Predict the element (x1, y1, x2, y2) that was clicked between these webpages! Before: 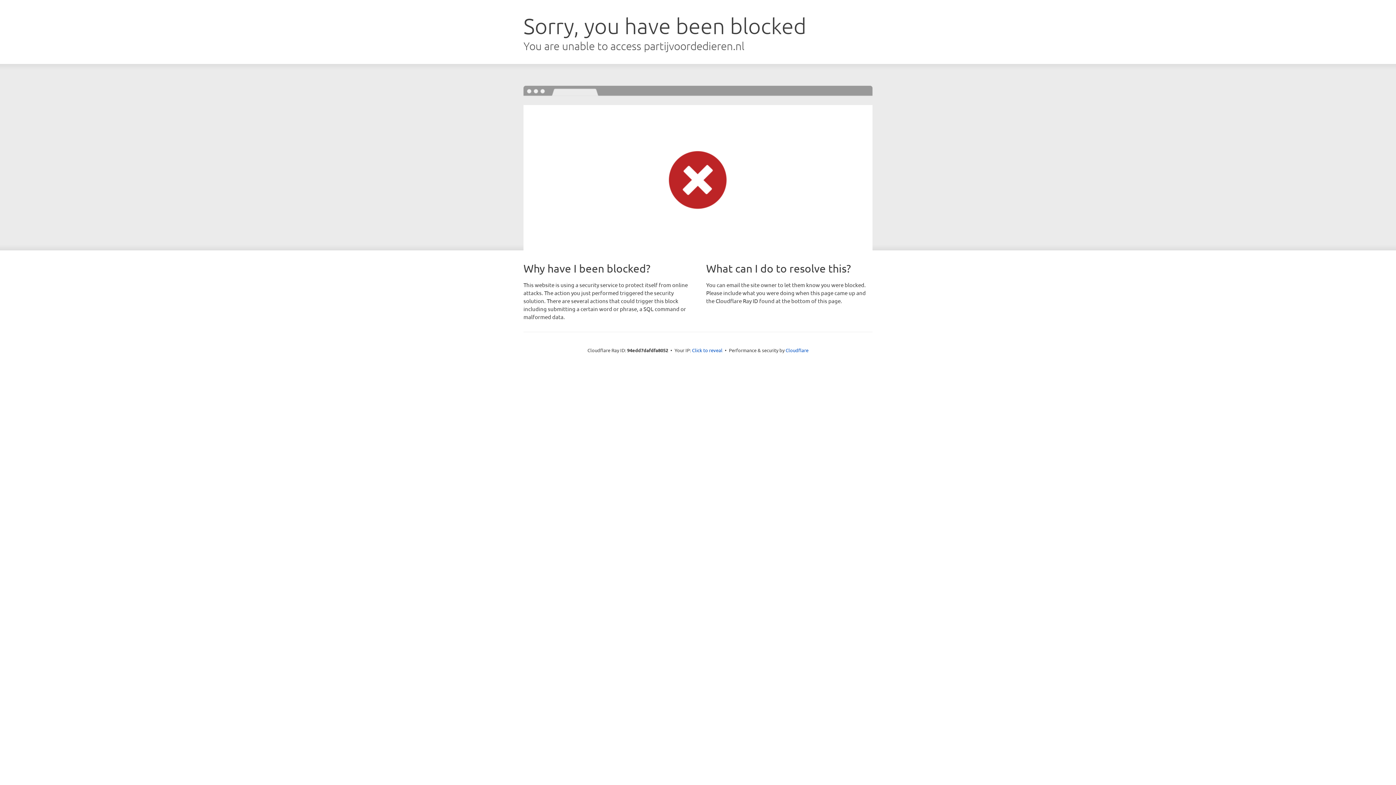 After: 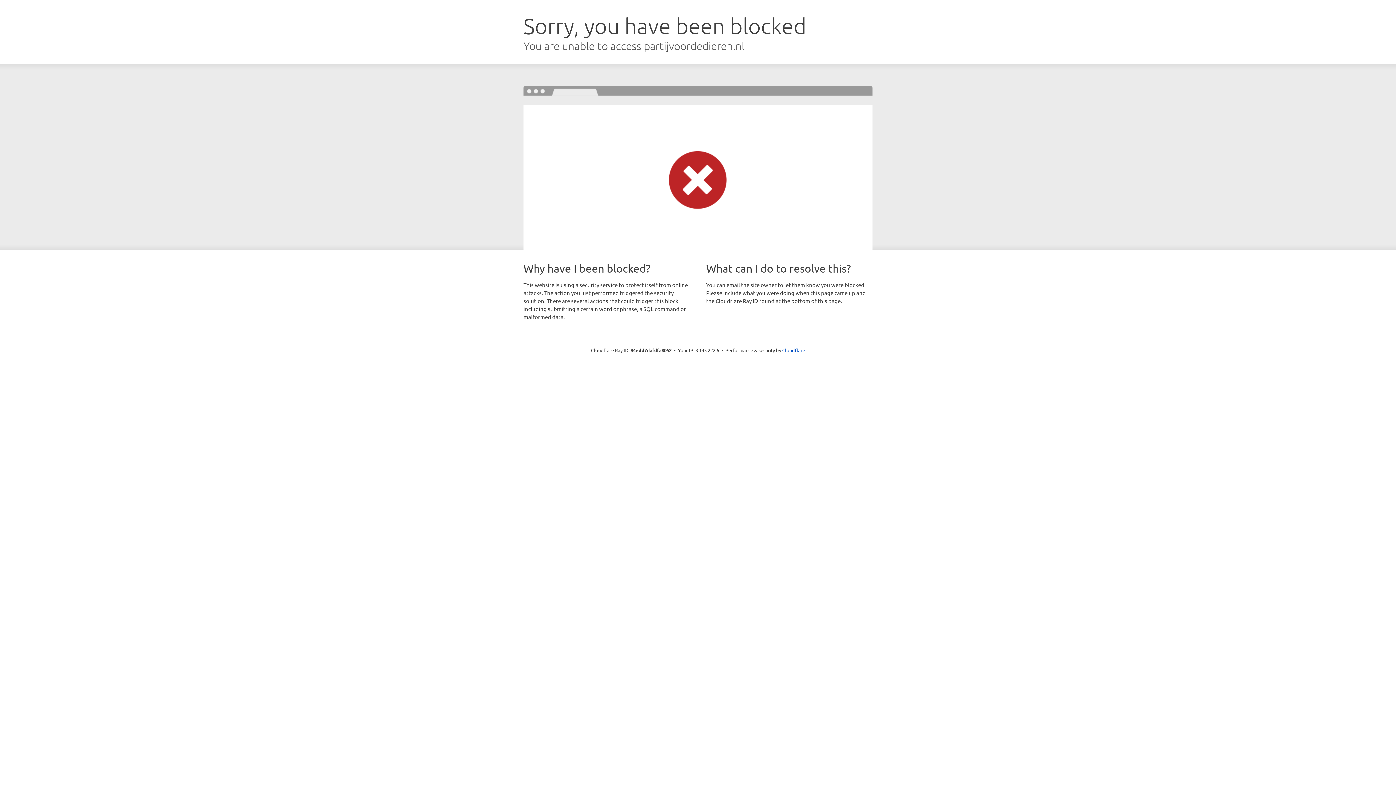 Action: label: Click to reveal bbox: (692, 346, 722, 353)